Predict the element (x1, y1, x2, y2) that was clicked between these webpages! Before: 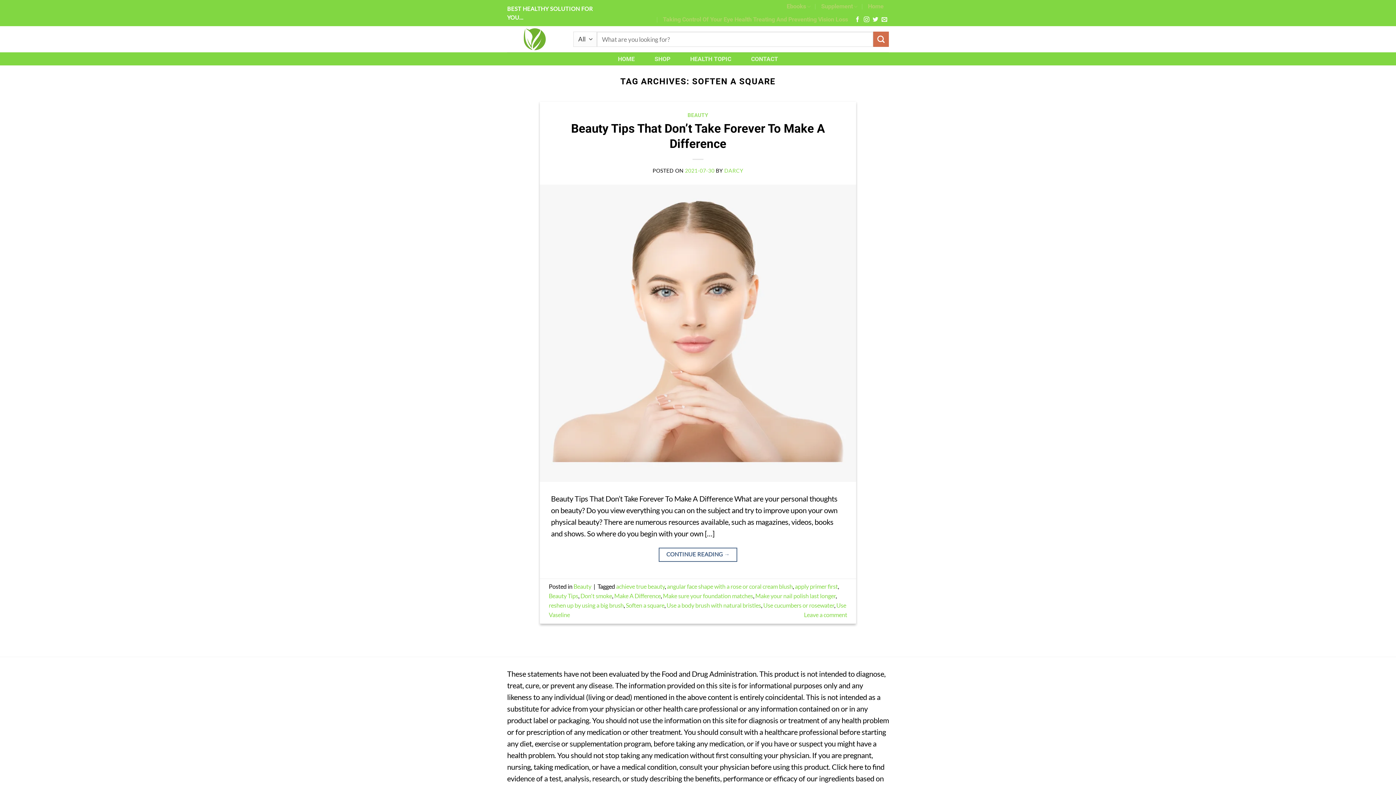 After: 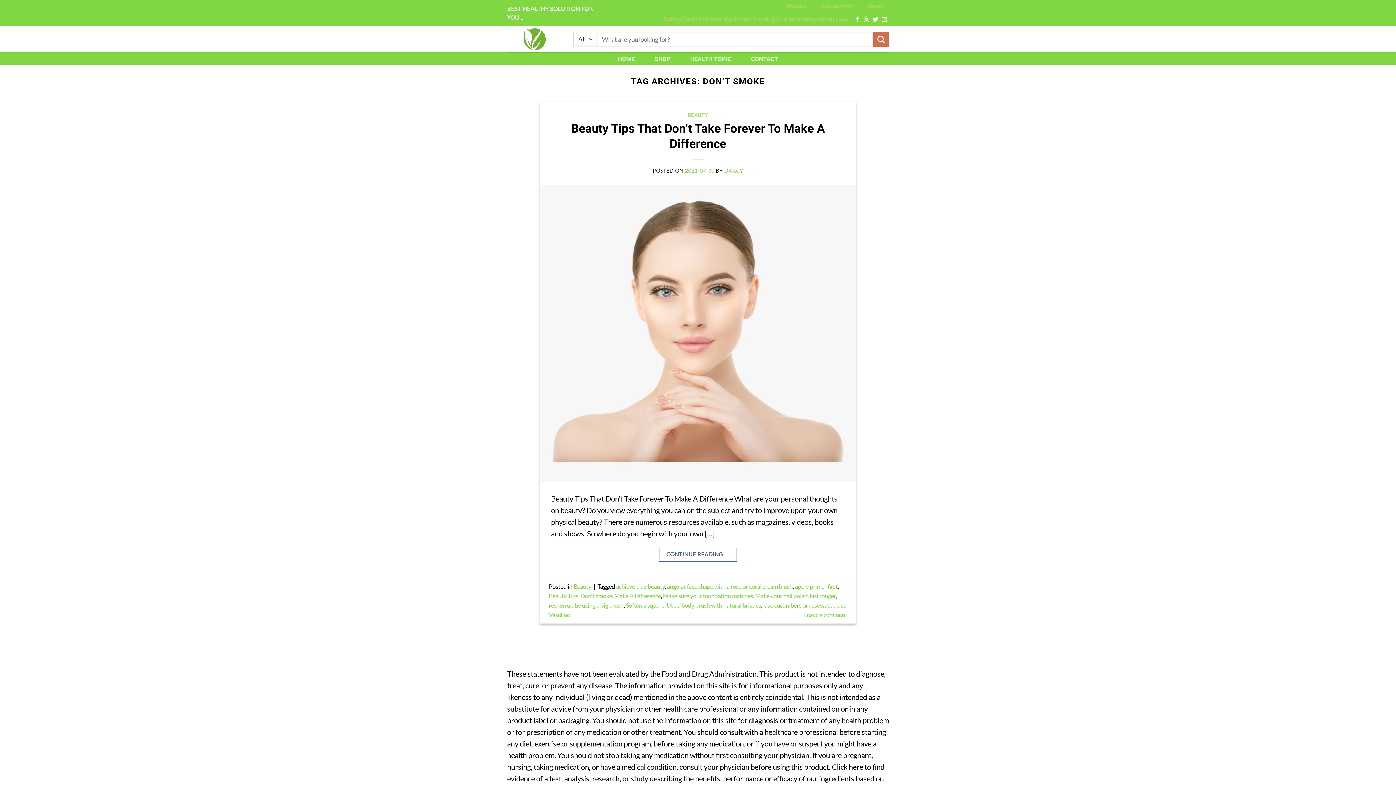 Action: bbox: (580, 592, 612, 599) label: Don't smoke